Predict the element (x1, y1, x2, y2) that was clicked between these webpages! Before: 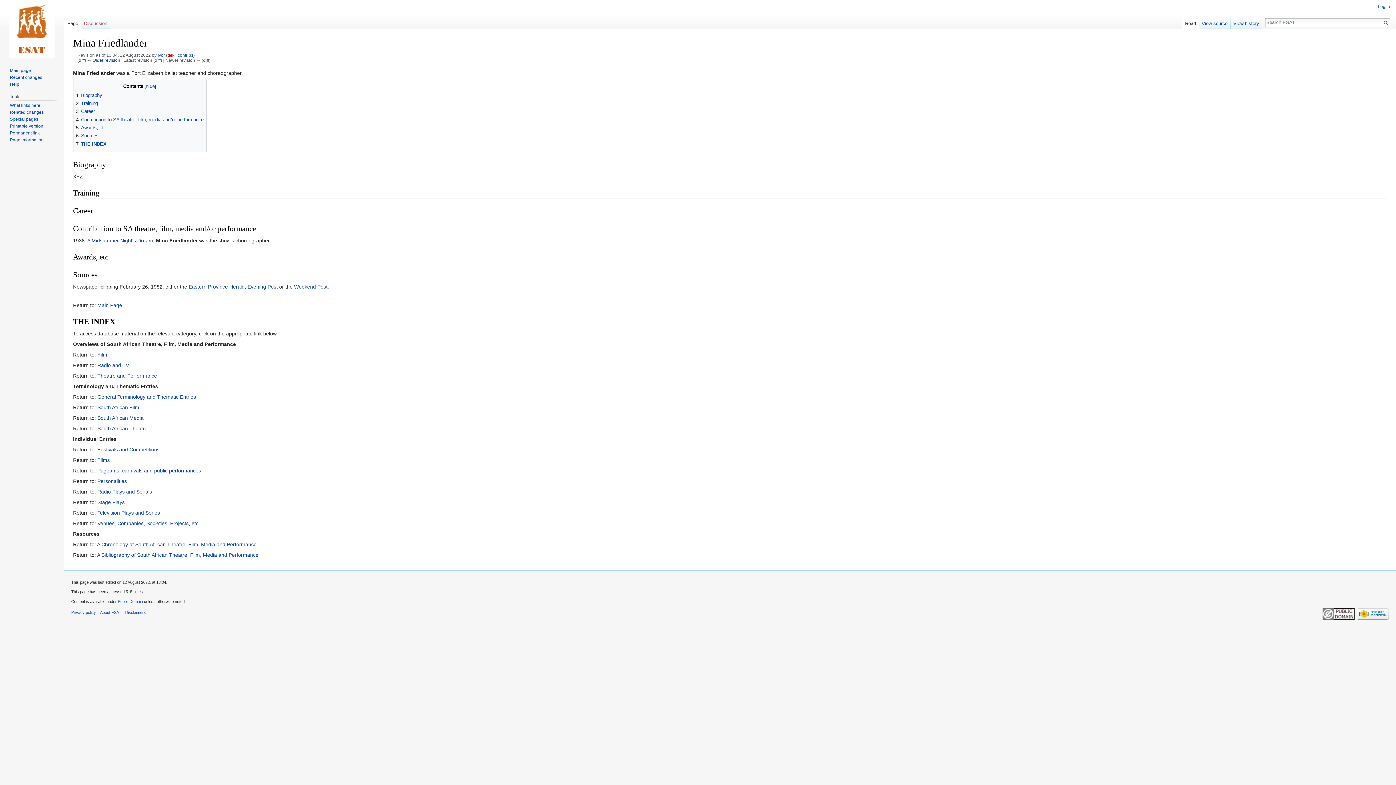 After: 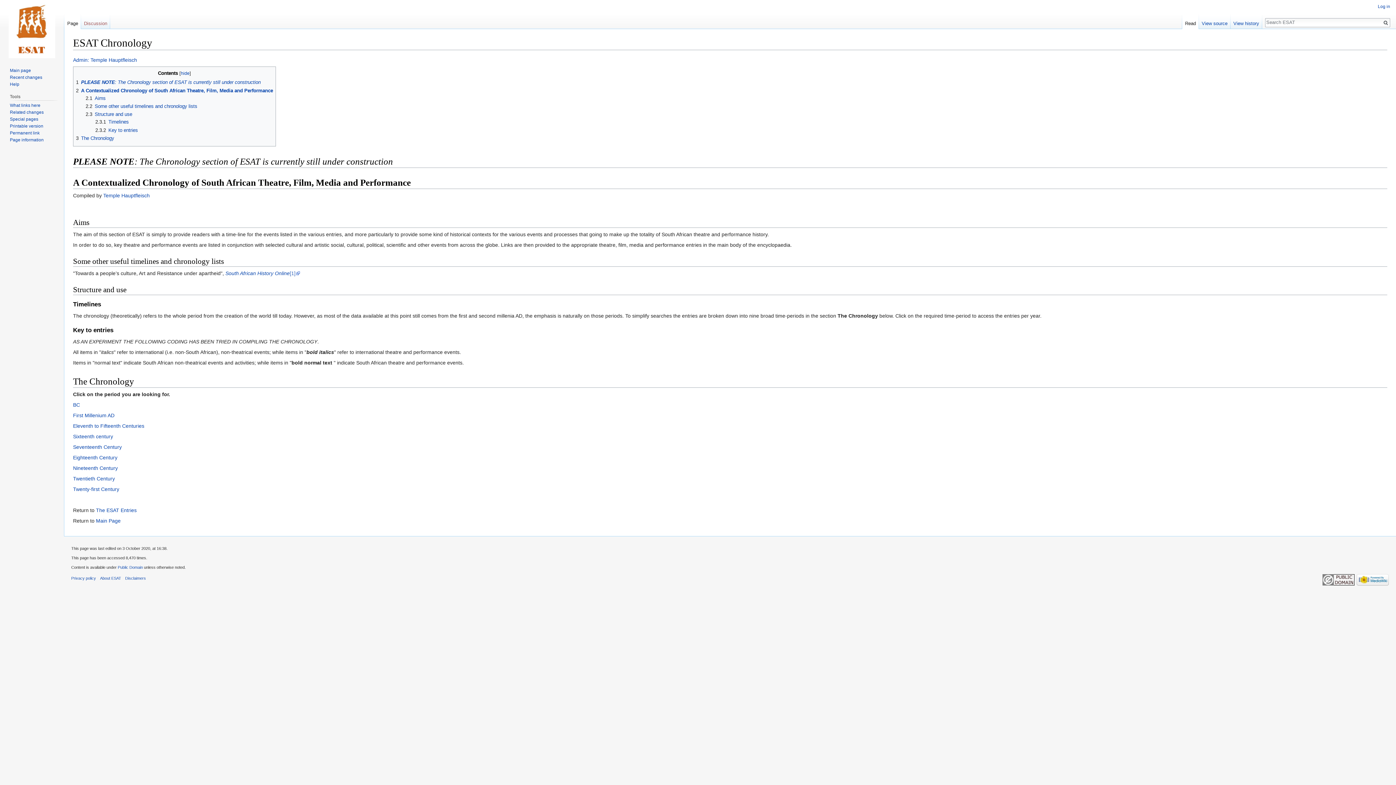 Action: bbox: (97, 541, 256, 547) label: A Chronology of South African Theatre, Film, Media and Performance